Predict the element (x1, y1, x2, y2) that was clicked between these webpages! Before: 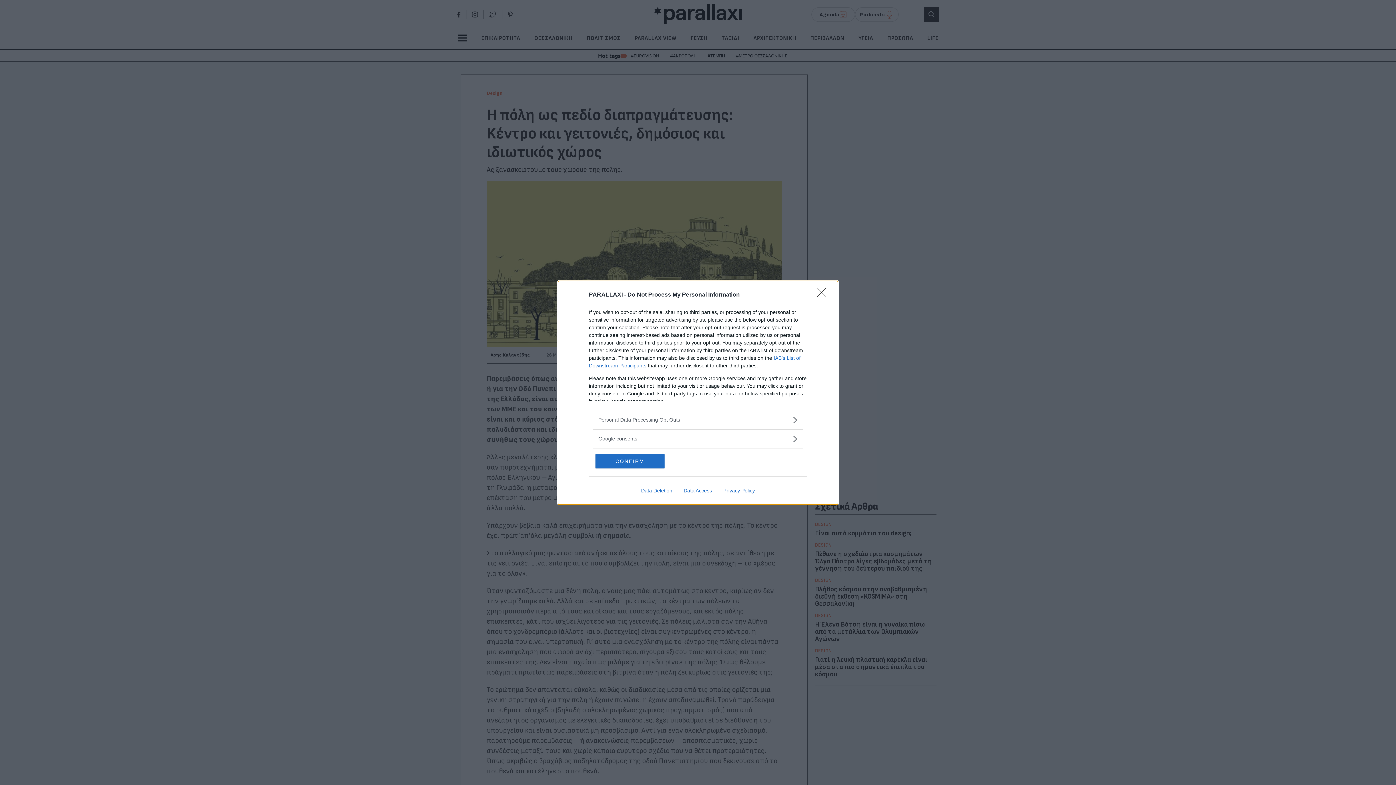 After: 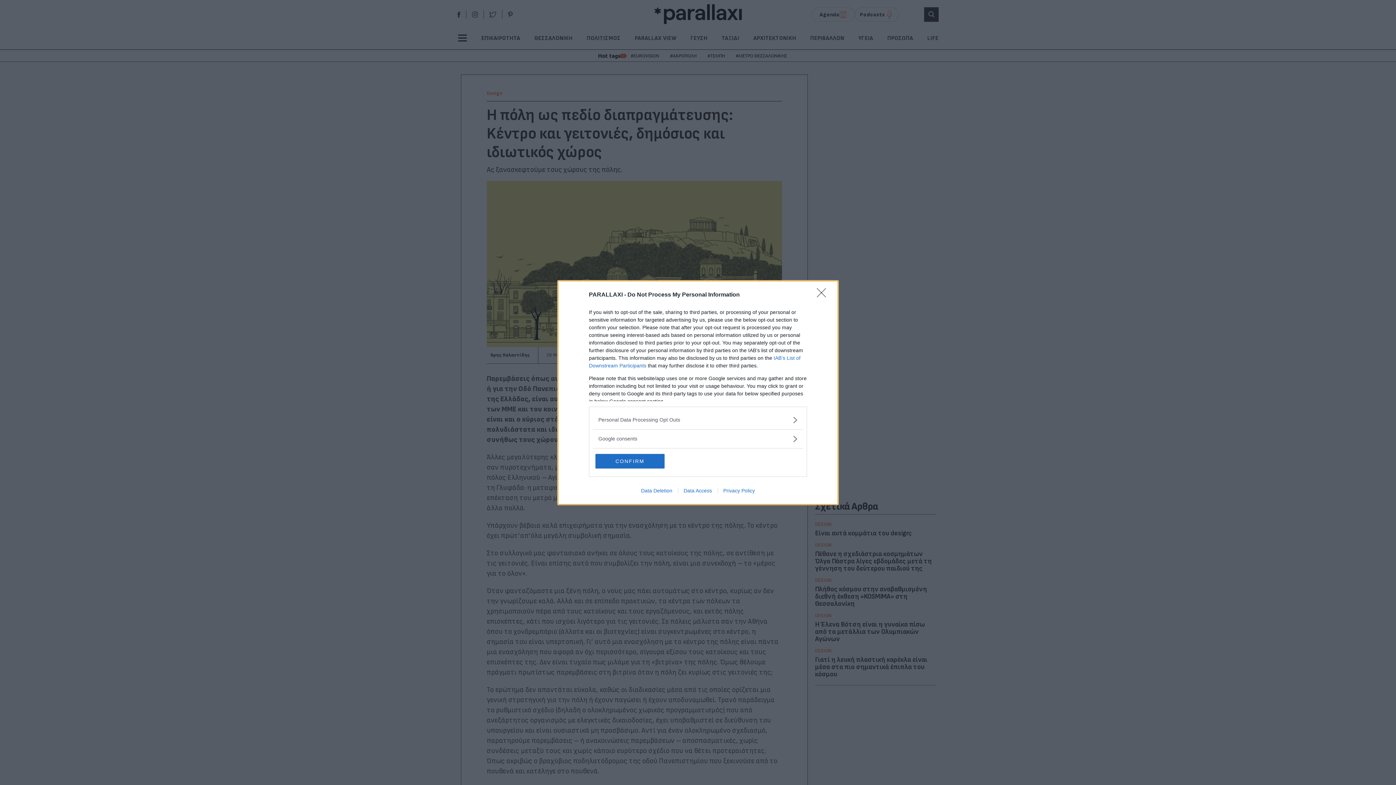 Action: label: Data Access bbox: (678, 487, 717, 493)